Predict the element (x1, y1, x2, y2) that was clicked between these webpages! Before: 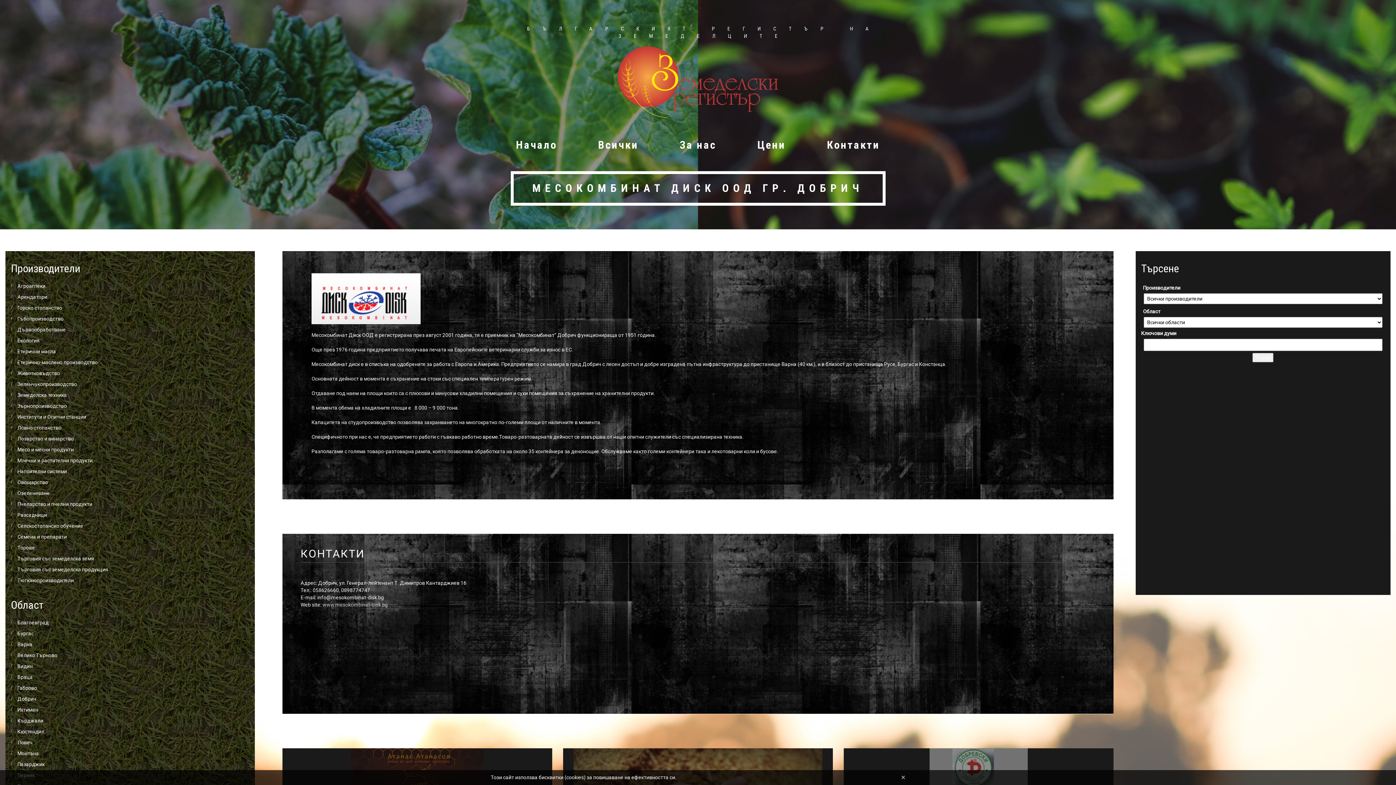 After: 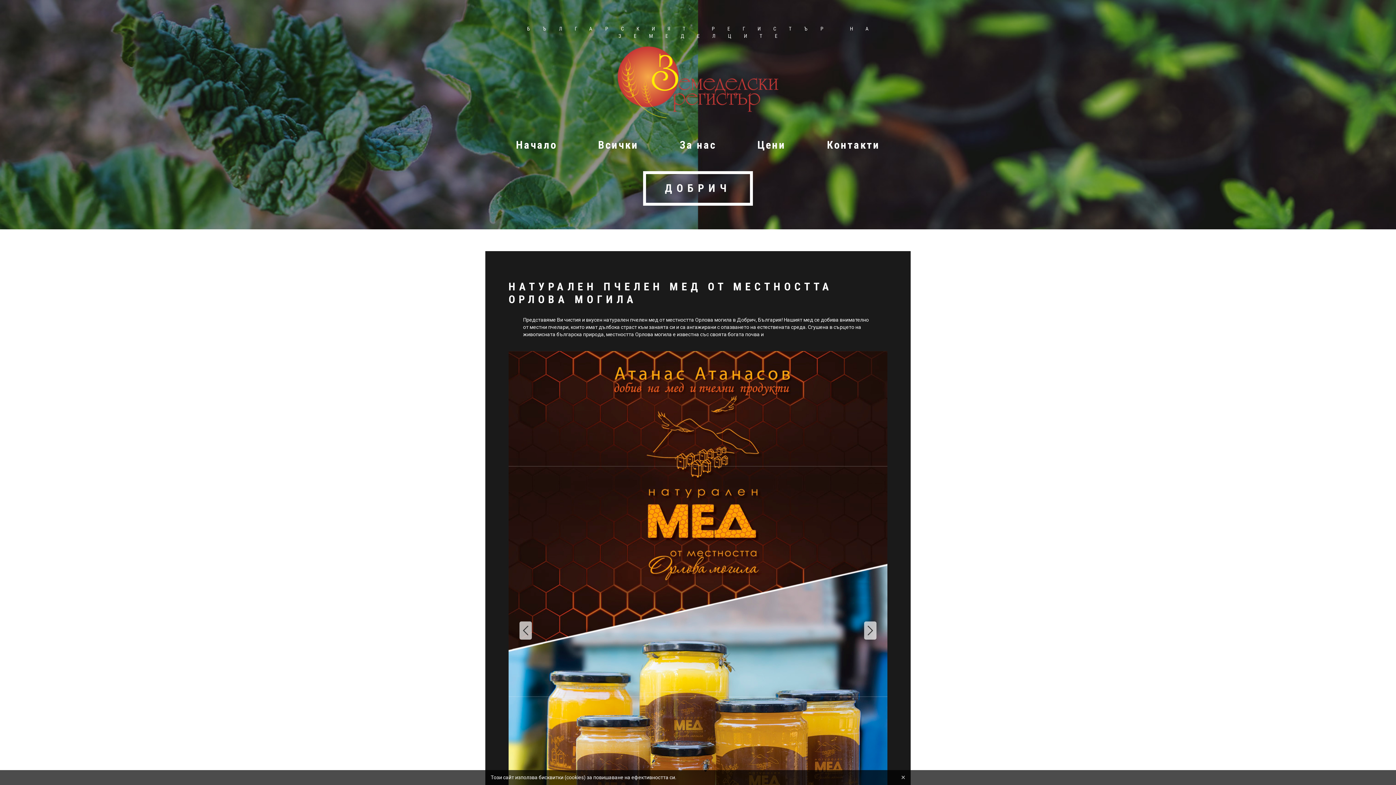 Action: label: Добрич bbox: (17, 696, 36, 702)